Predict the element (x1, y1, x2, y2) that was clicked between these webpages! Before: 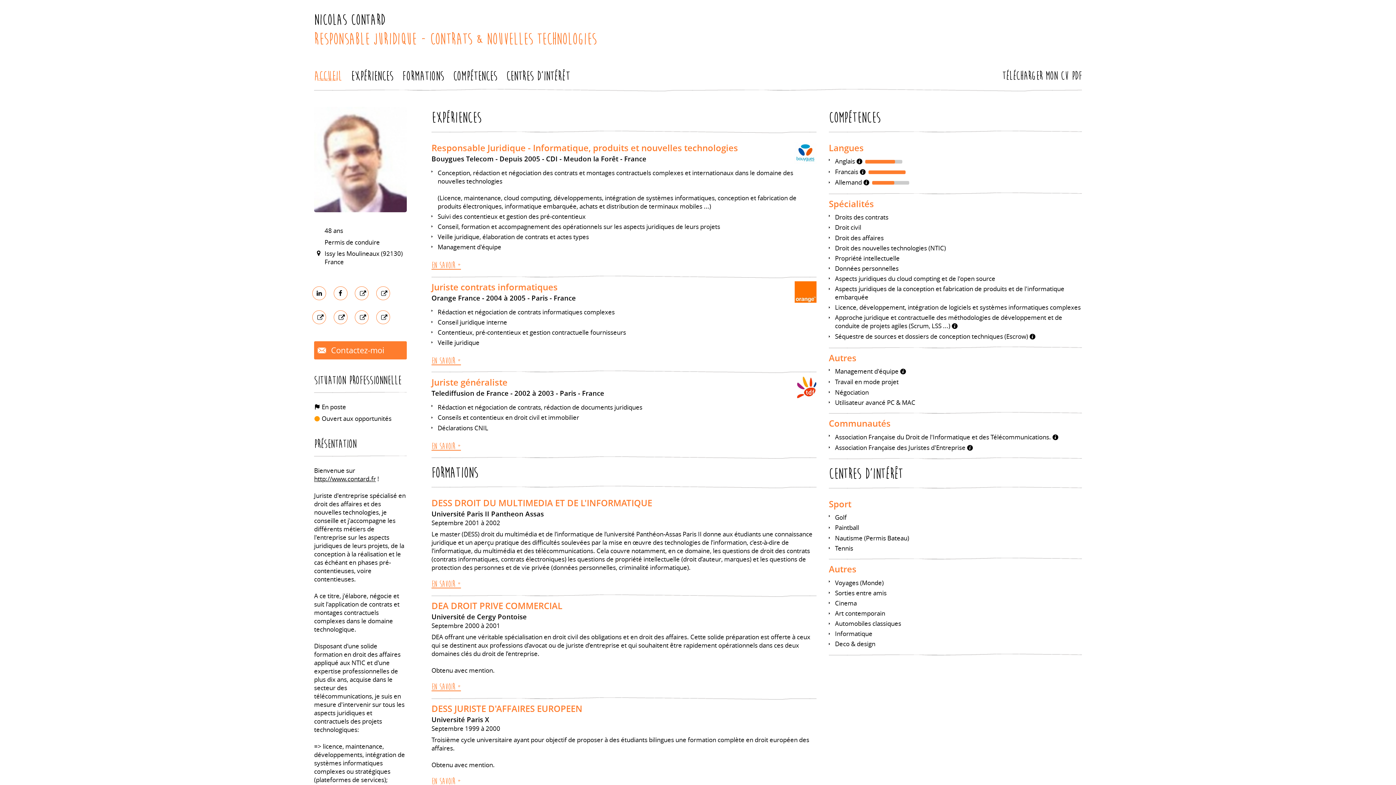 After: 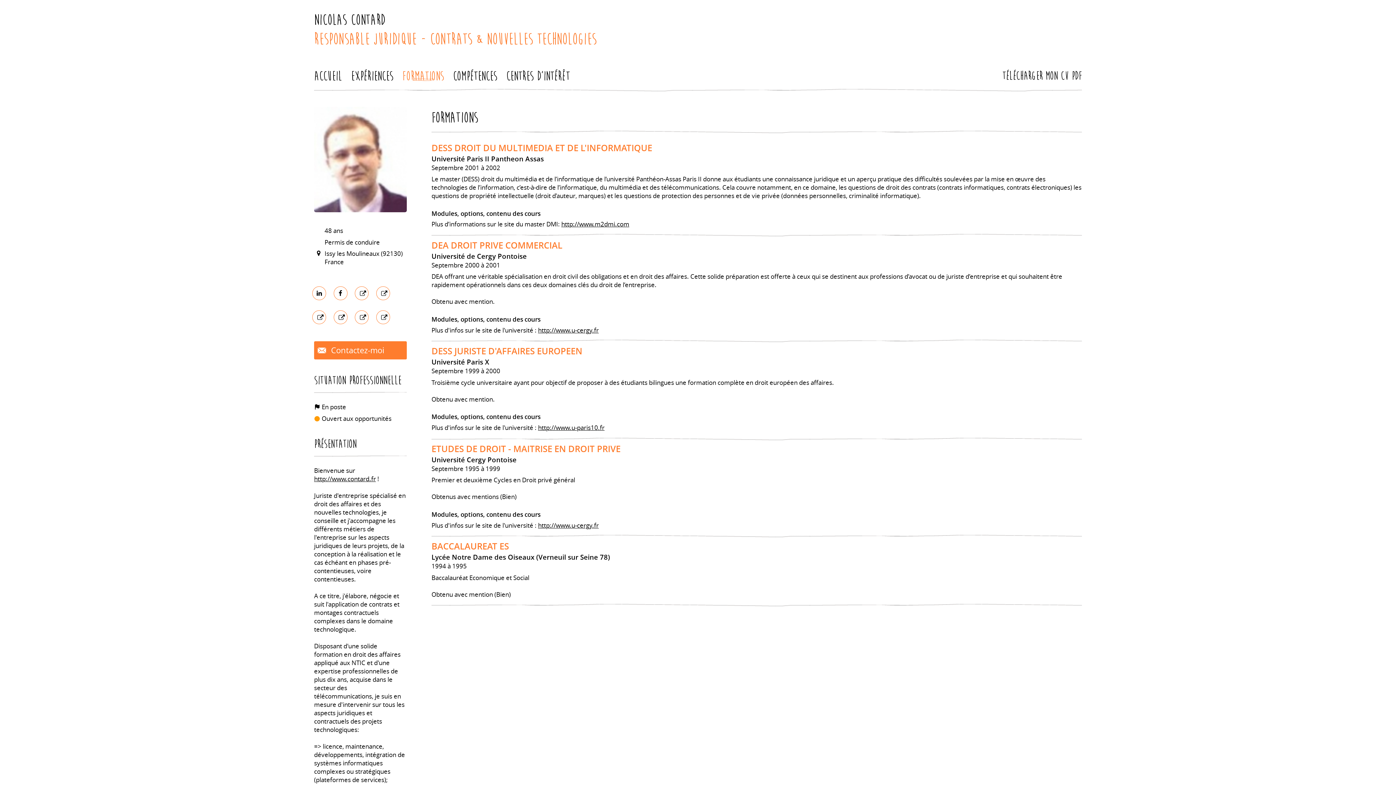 Action: label: Formations bbox: (402, 66, 444, 81)